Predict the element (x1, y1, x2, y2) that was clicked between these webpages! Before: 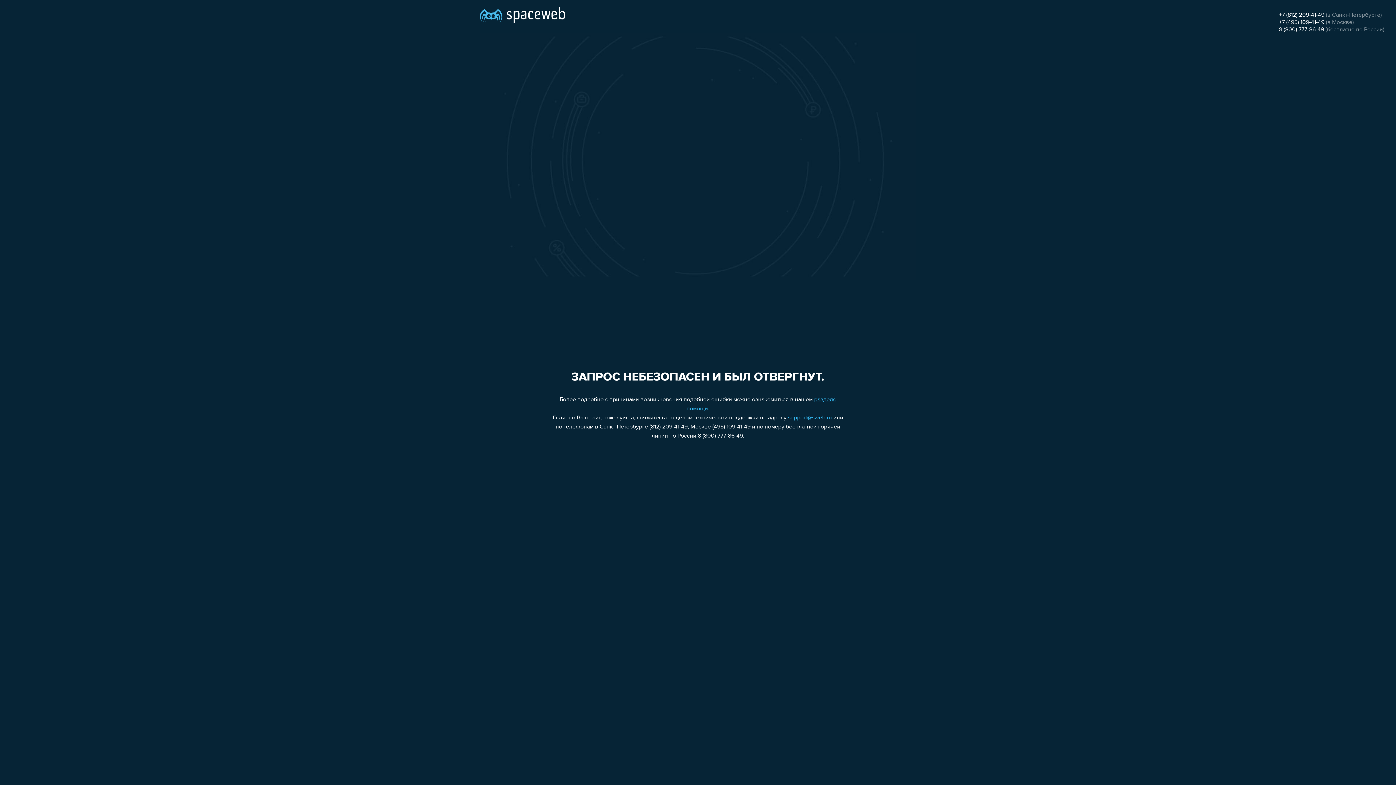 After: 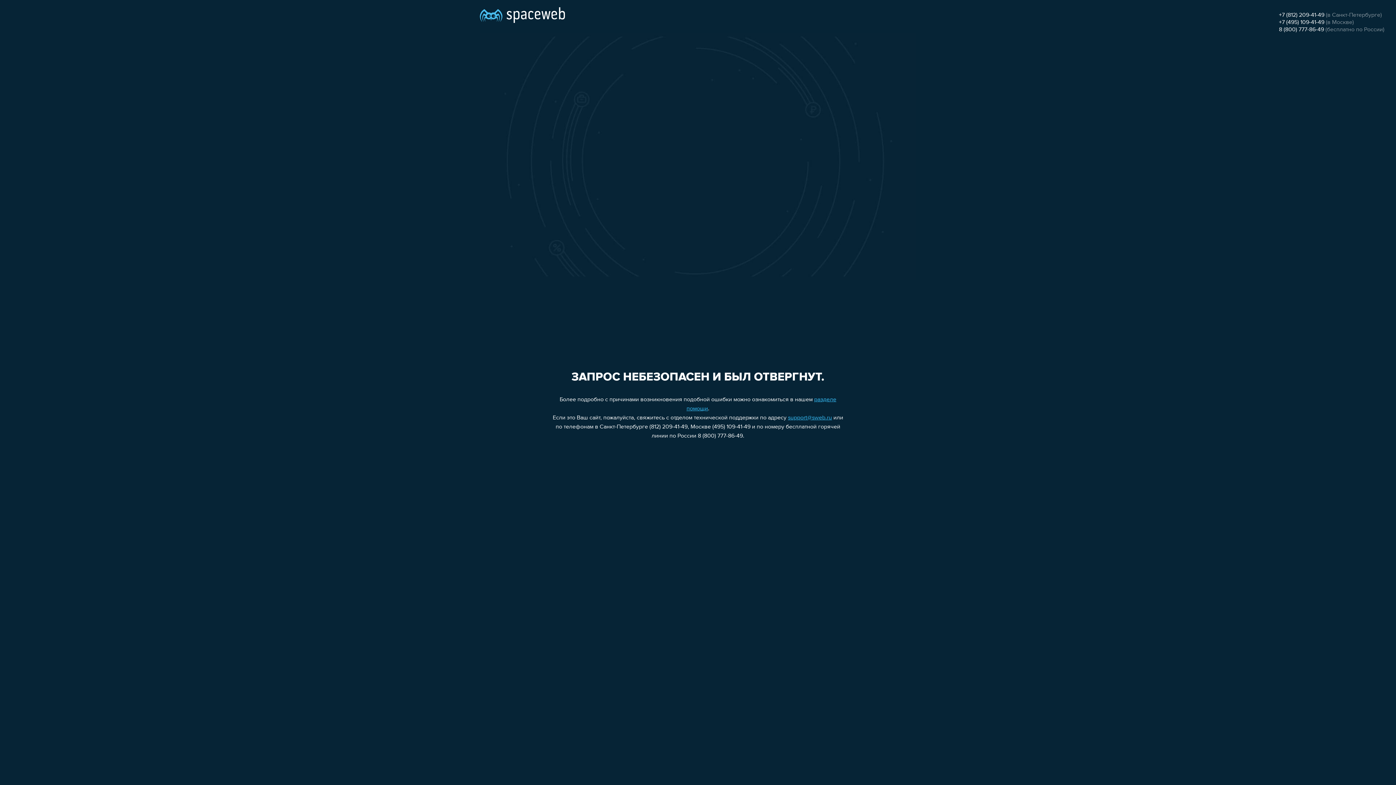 Action: bbox: (1279, 12, 1324, 18) label: +7 (812) 209-41-49